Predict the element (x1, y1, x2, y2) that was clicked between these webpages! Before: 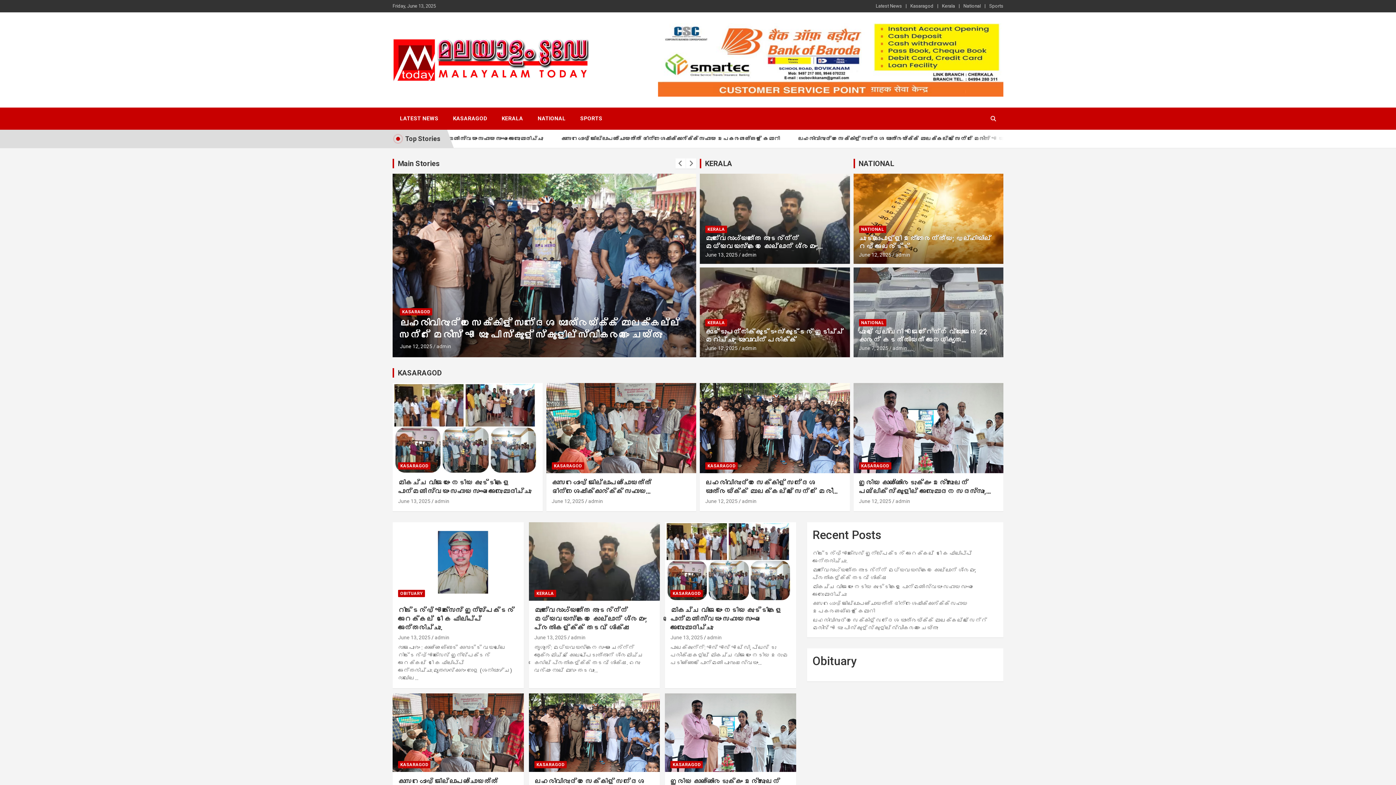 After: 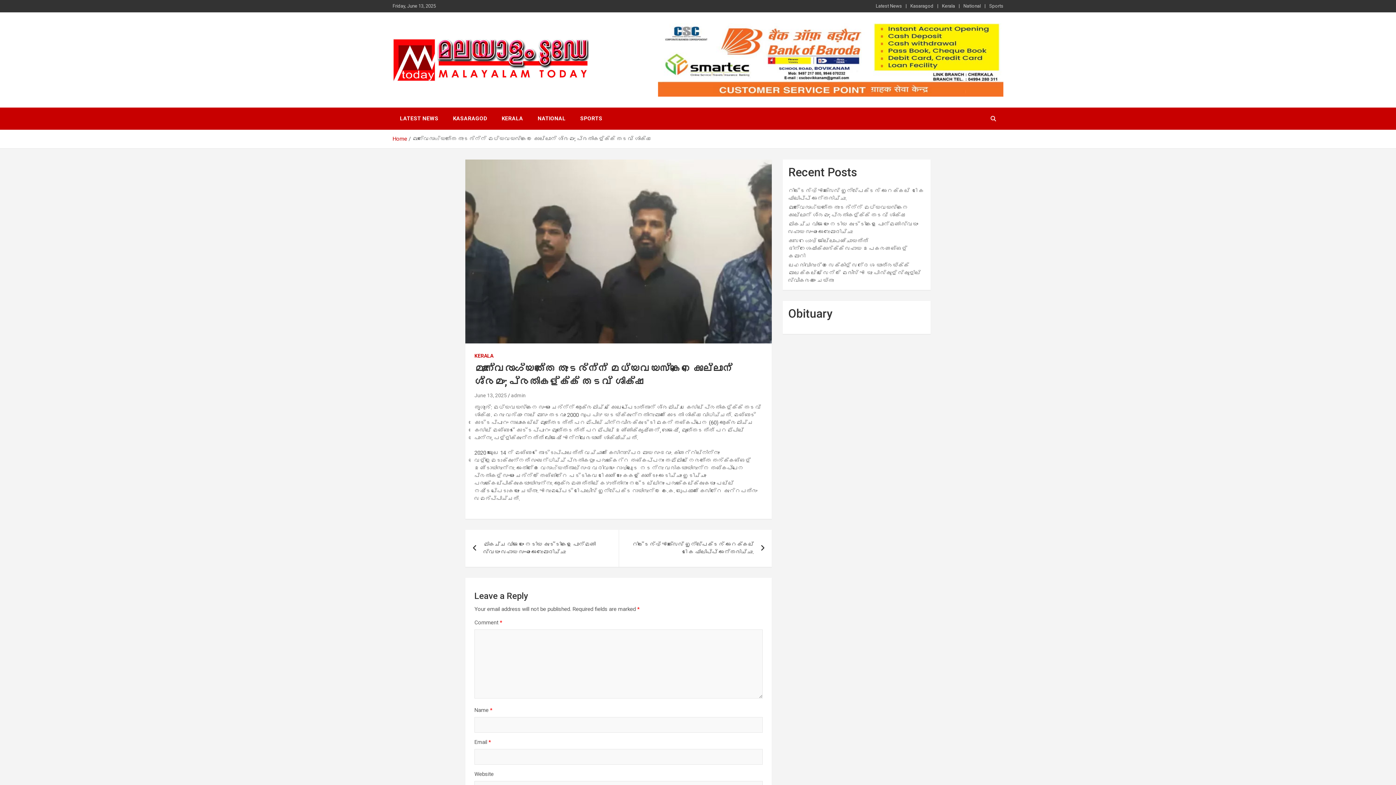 Action: bbox: (699, 173, 850, 264)